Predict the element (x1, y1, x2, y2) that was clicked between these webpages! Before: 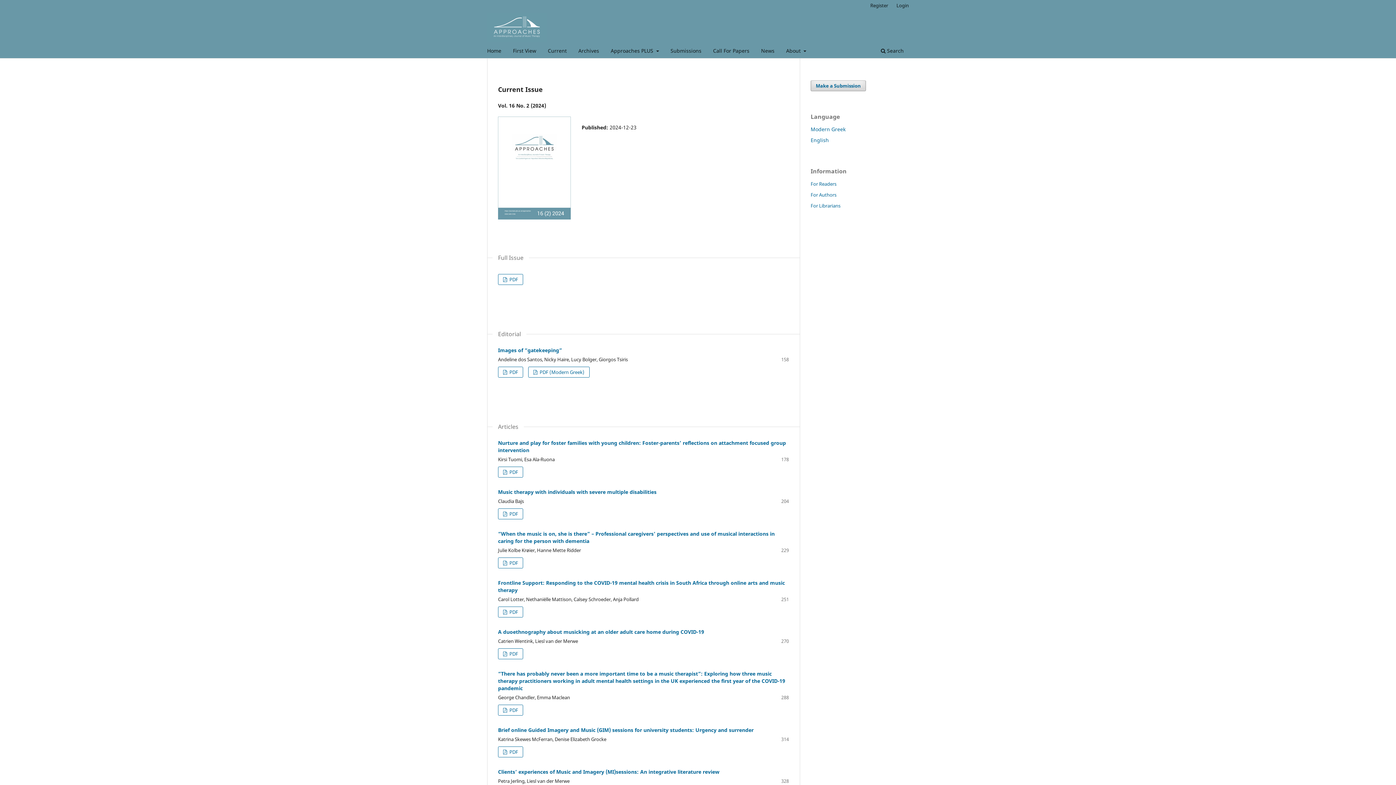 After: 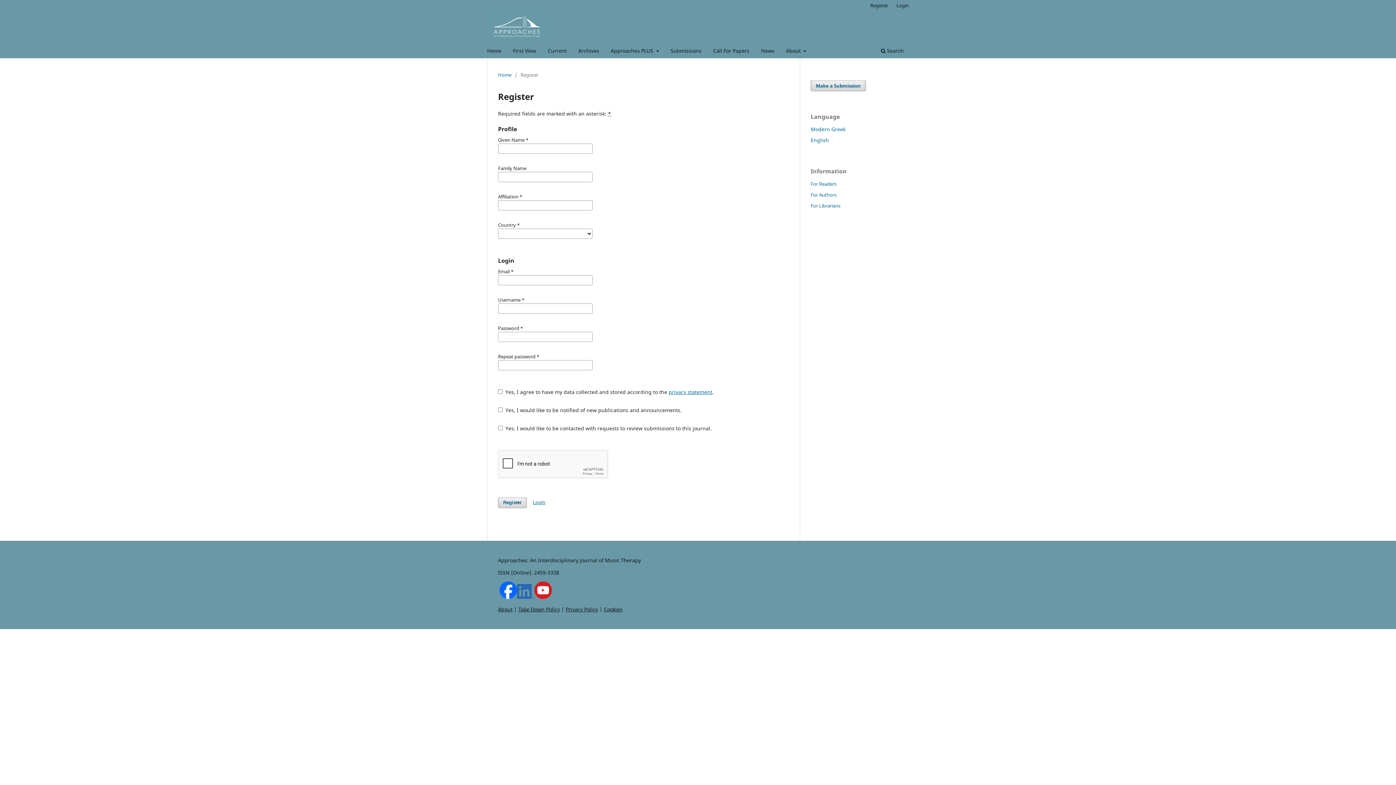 Action: label: Register bbox: (866, 0, 892, 10)